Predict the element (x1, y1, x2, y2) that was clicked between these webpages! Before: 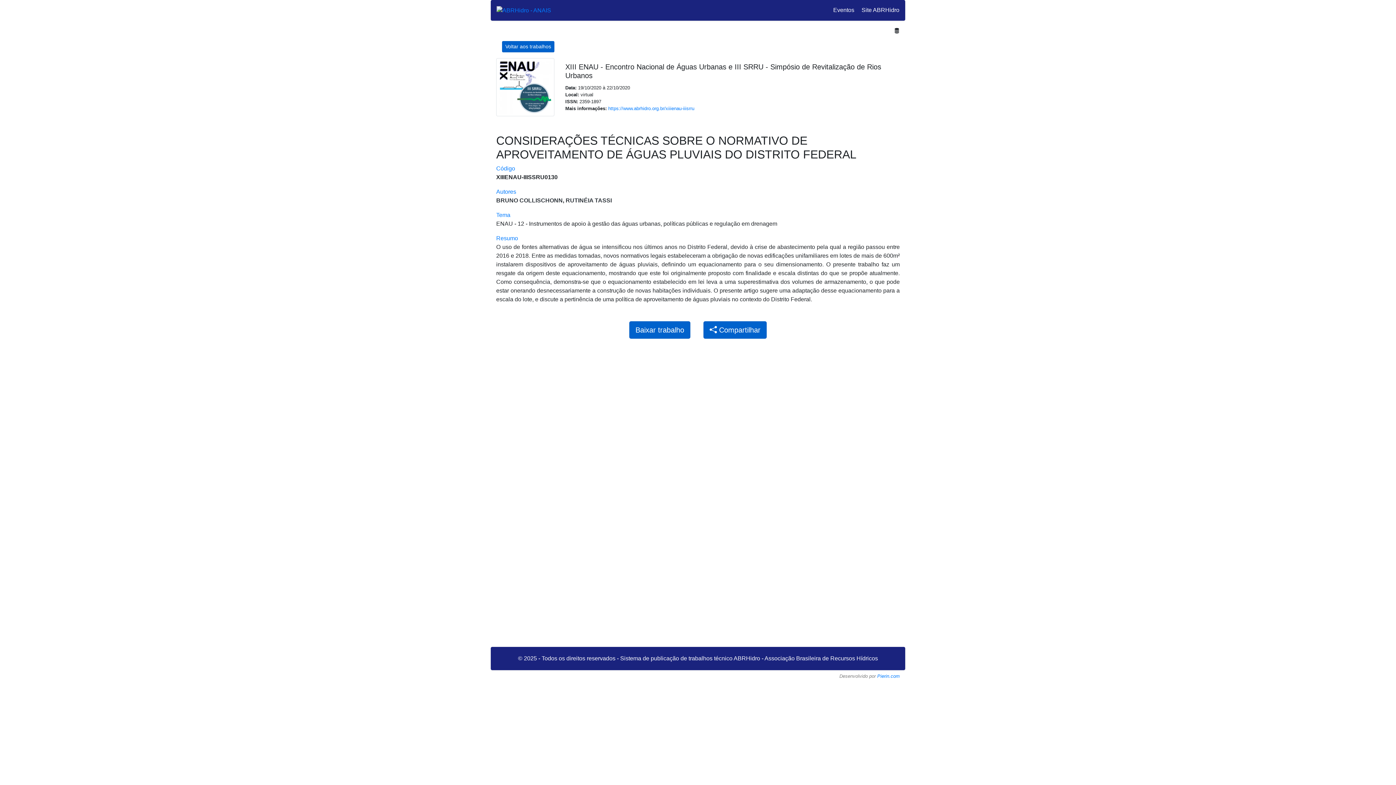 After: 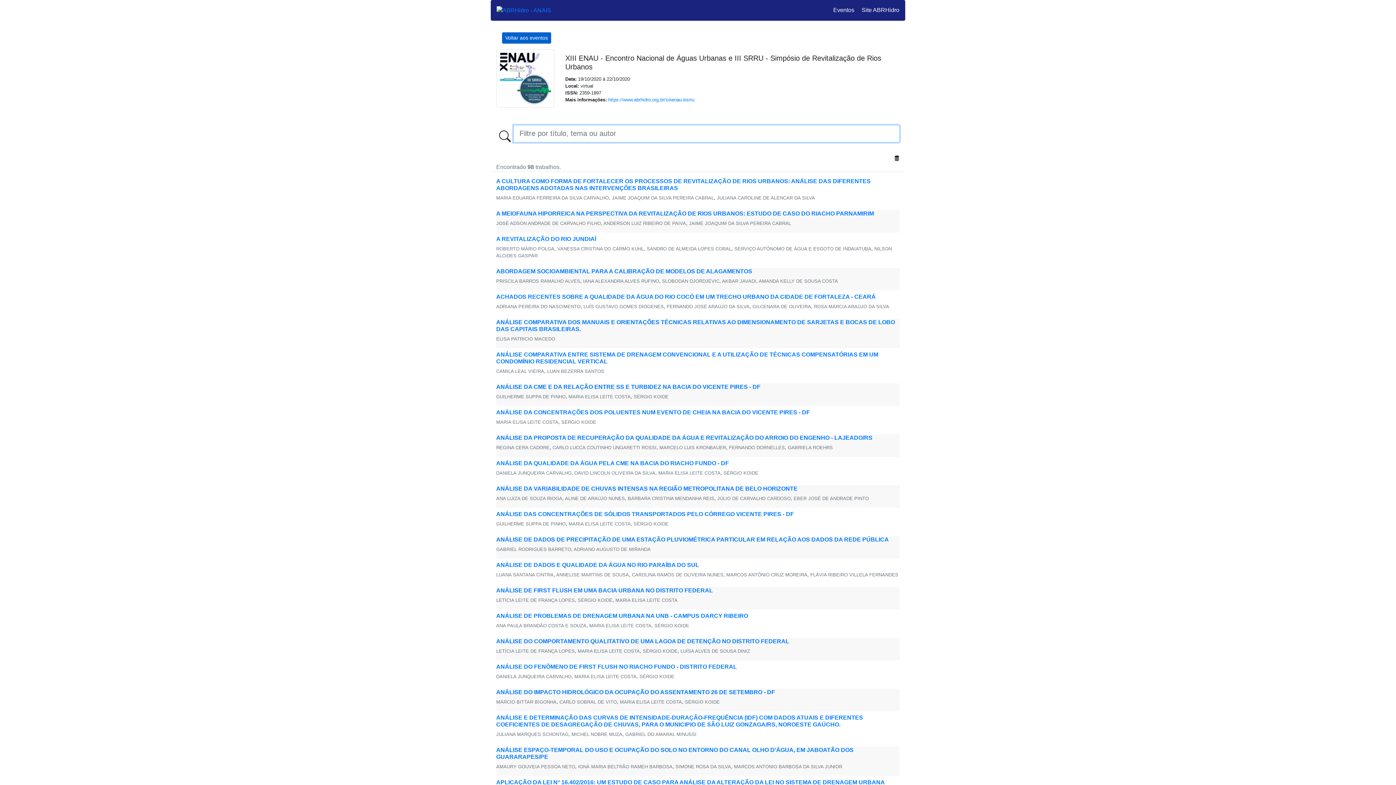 Action: bbox: (502, 41, 554, 52) label: Voltar aos trabalhos